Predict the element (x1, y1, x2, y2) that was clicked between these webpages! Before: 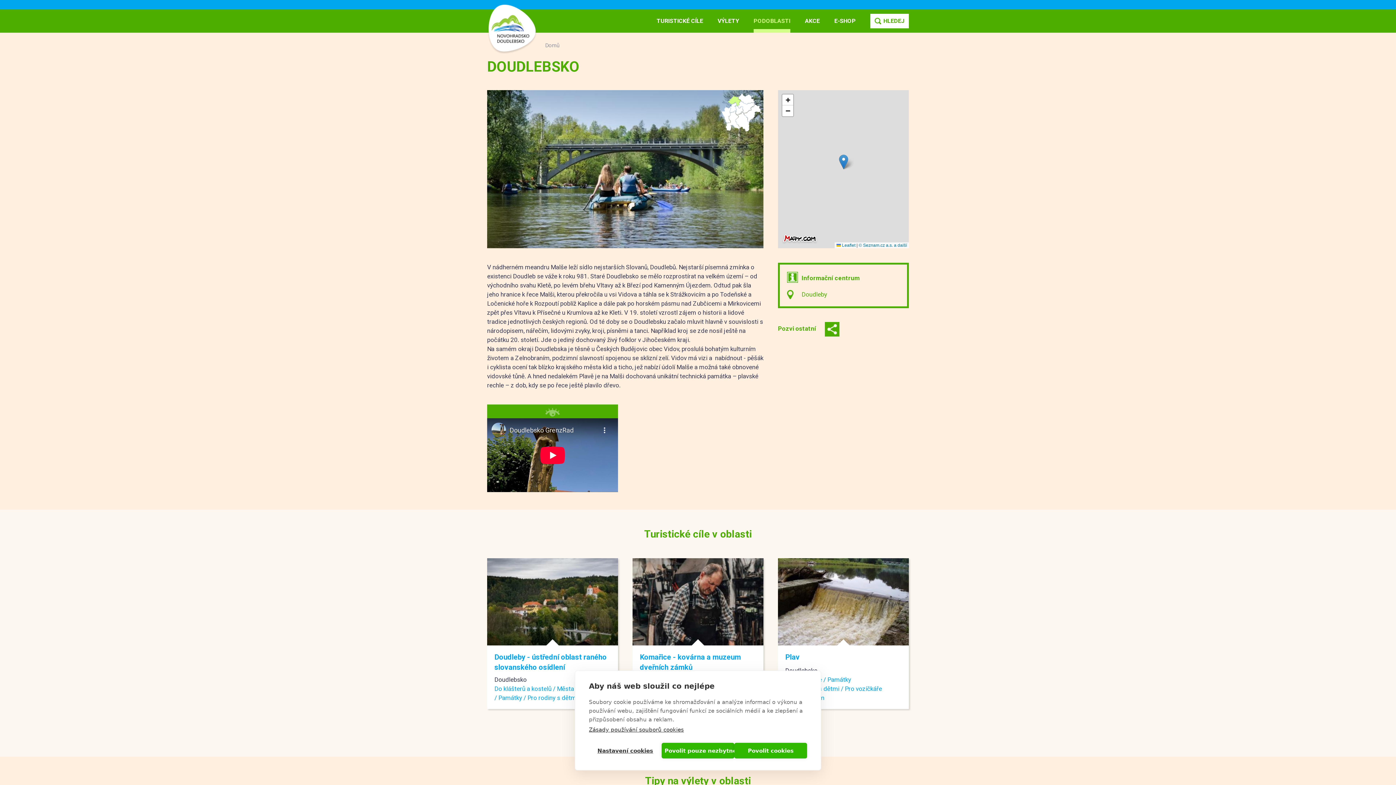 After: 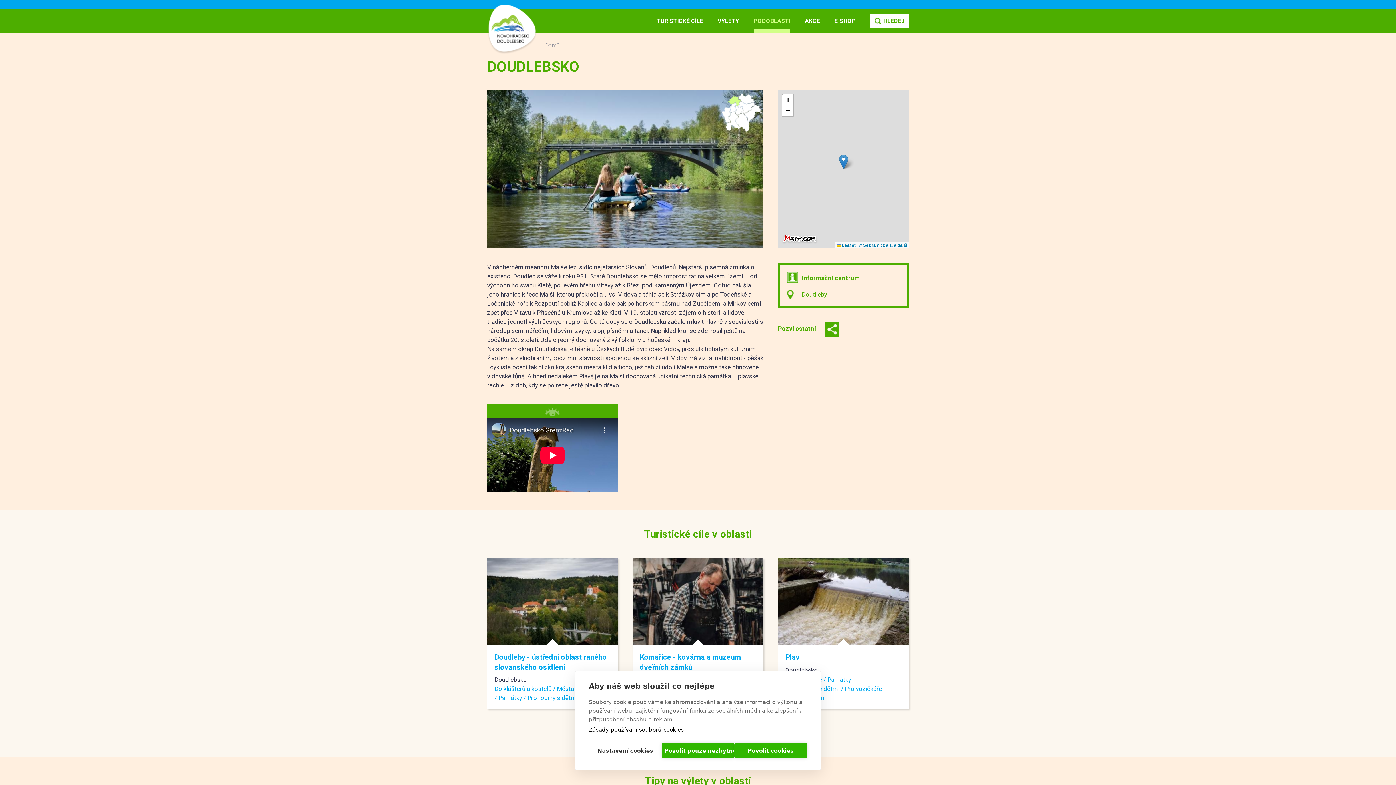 Action: label: Zásady používání souborů cookies bbox: (589, 726, 684, 733)